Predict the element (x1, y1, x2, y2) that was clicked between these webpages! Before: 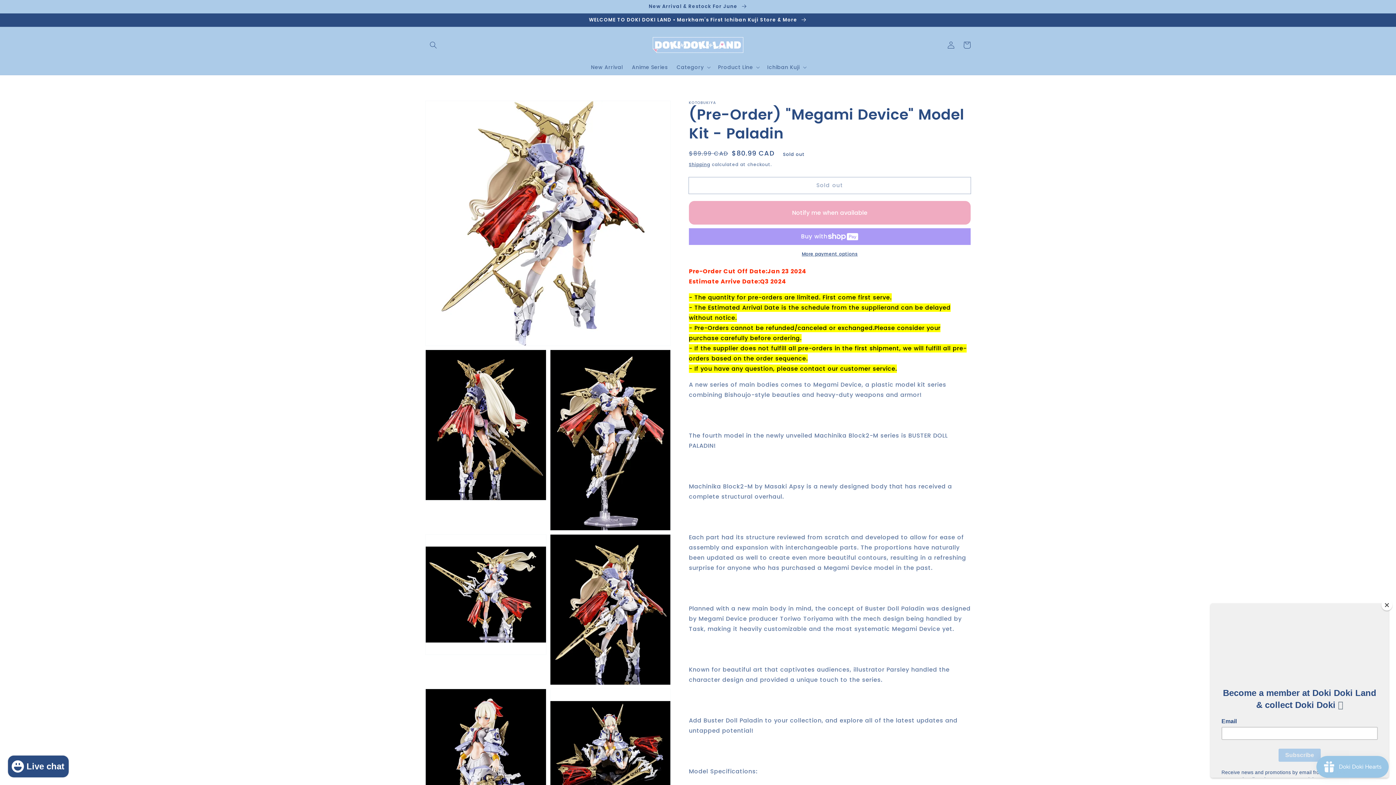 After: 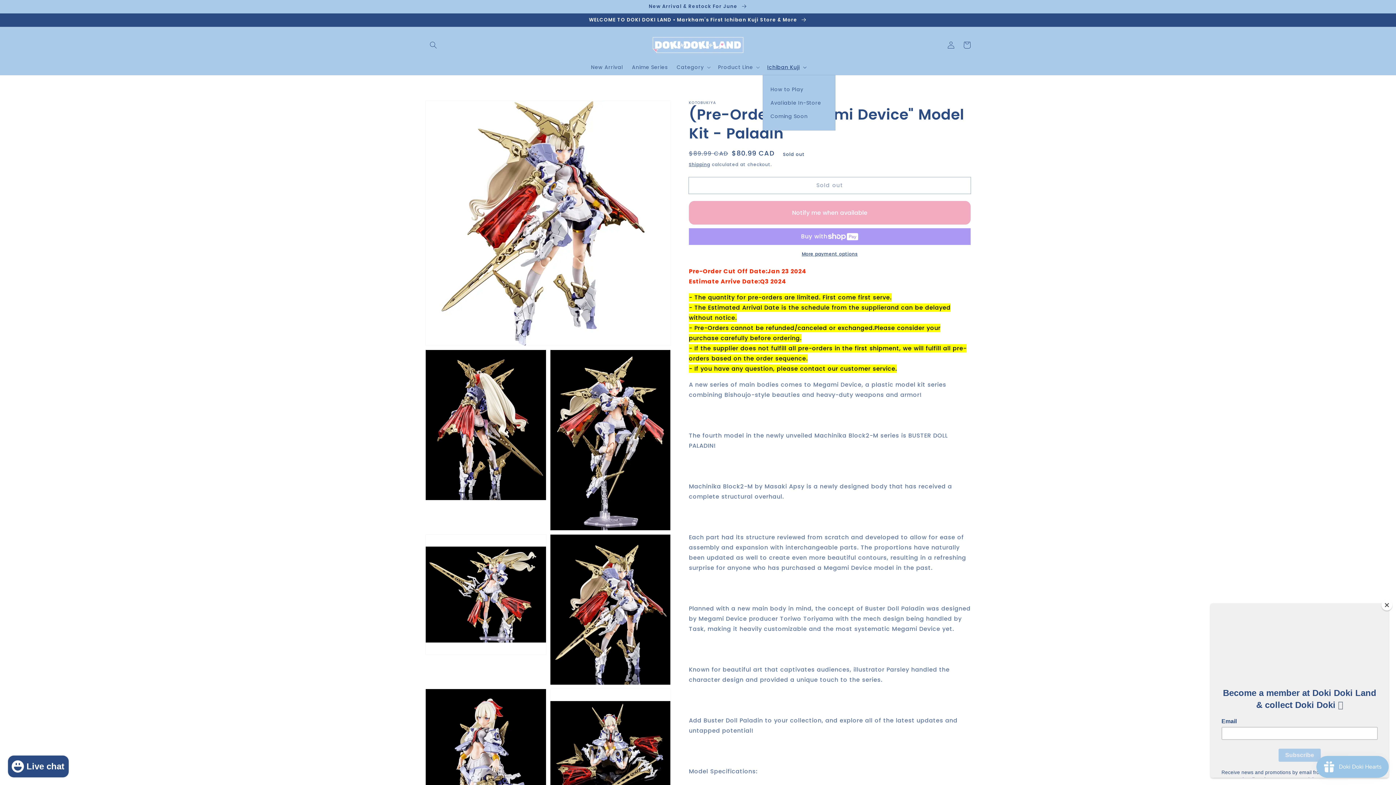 Action: bbox: (763, 59, 809, 74) label: Ichiban Kuji